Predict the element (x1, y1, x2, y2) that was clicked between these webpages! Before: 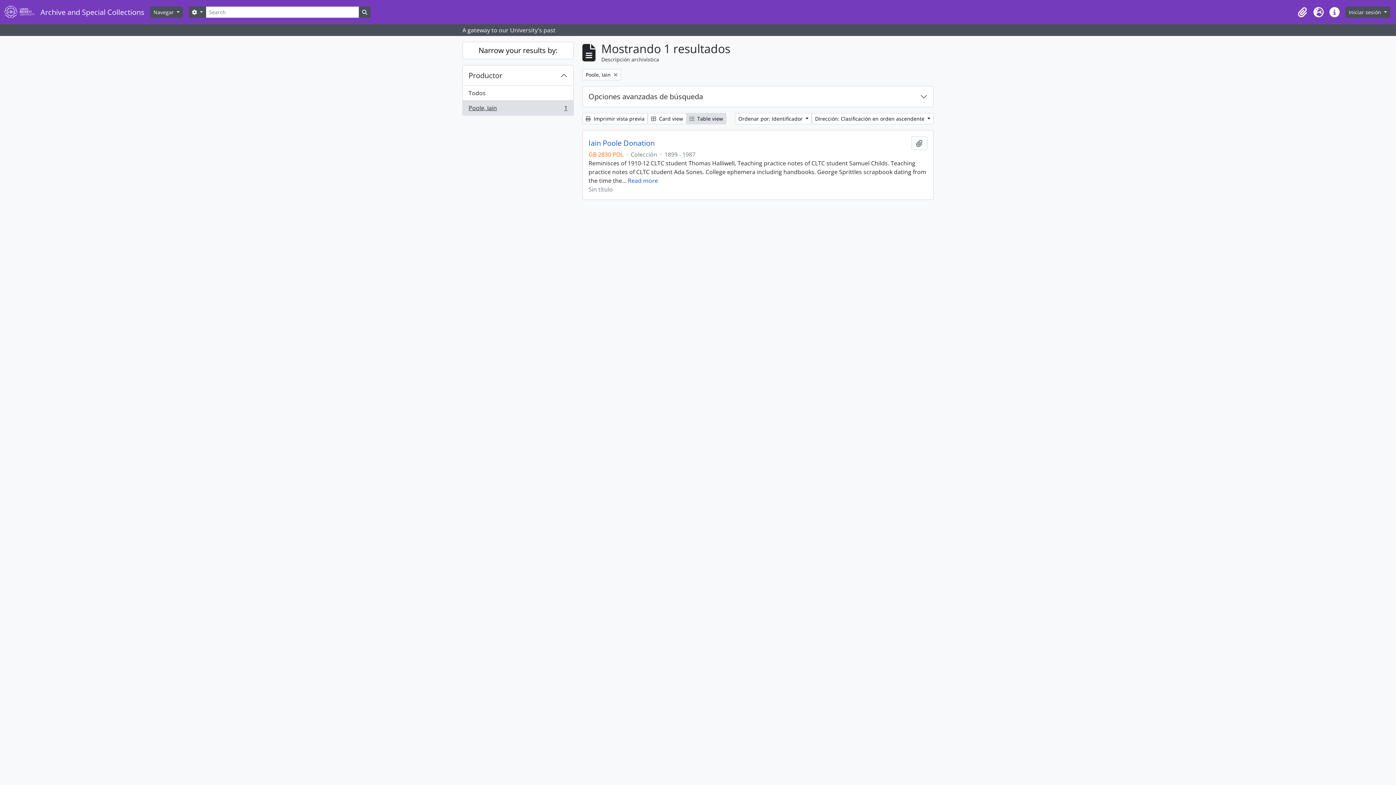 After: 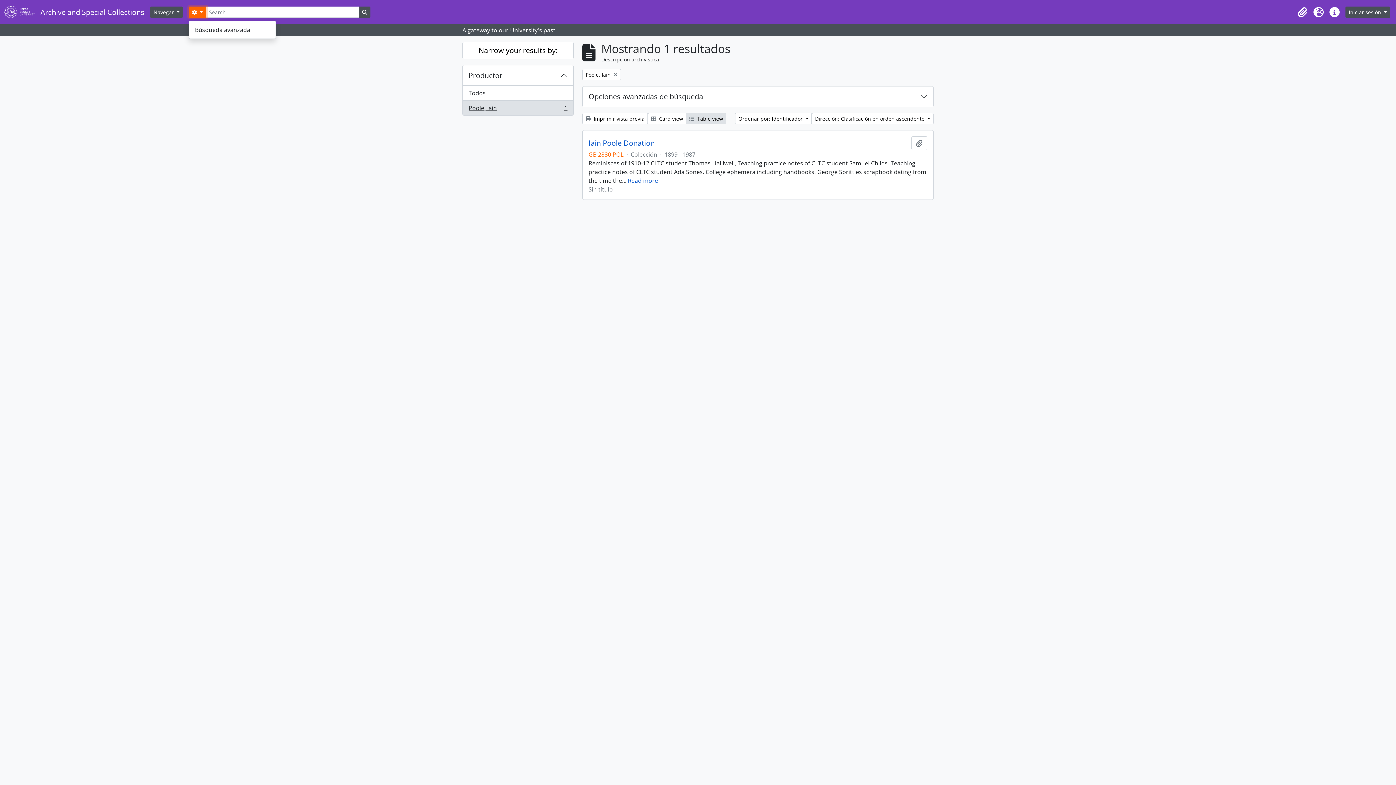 Action: label:  
Search options bbox: (188, 6, 206, 17)